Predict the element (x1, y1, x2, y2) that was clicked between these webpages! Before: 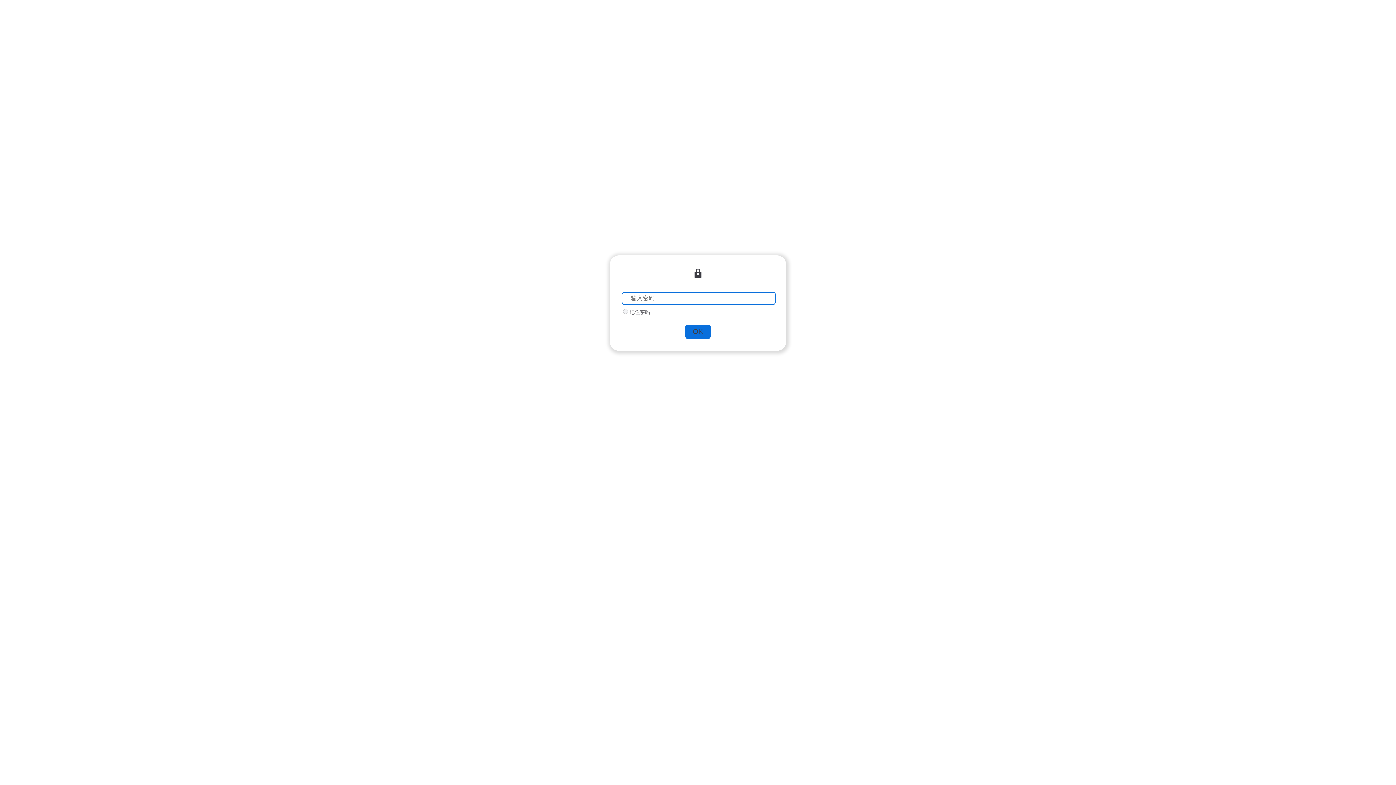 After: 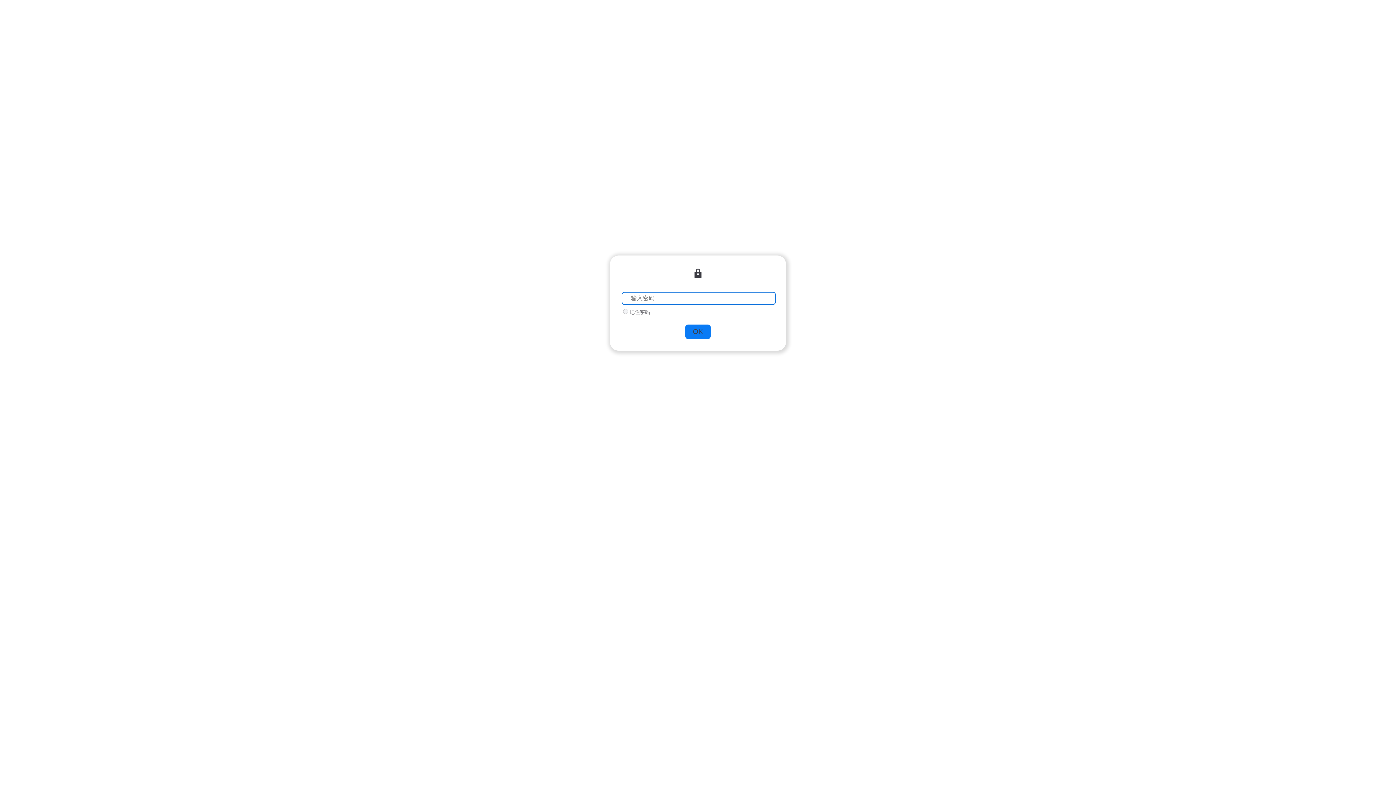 Action: label: OK bbox: (685, 324, 710, 339)